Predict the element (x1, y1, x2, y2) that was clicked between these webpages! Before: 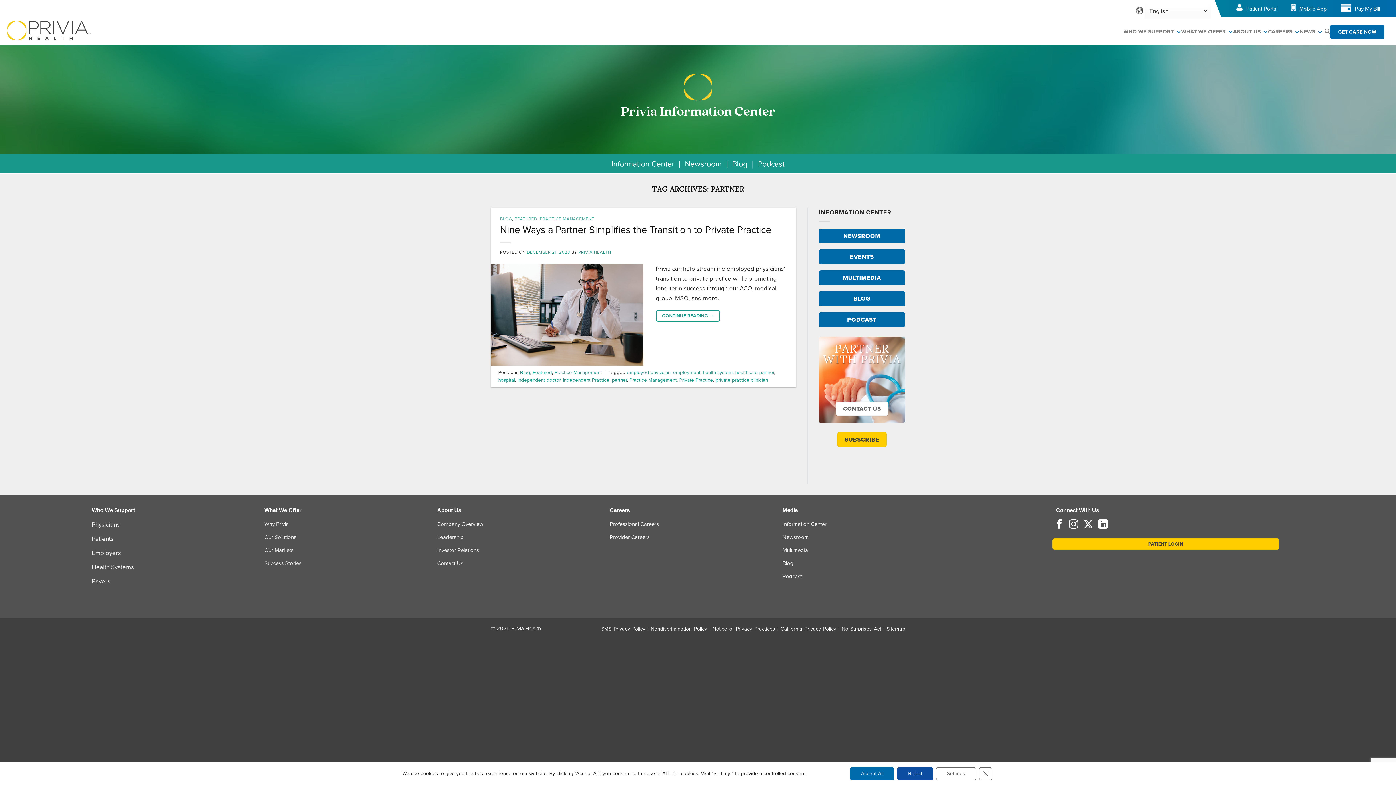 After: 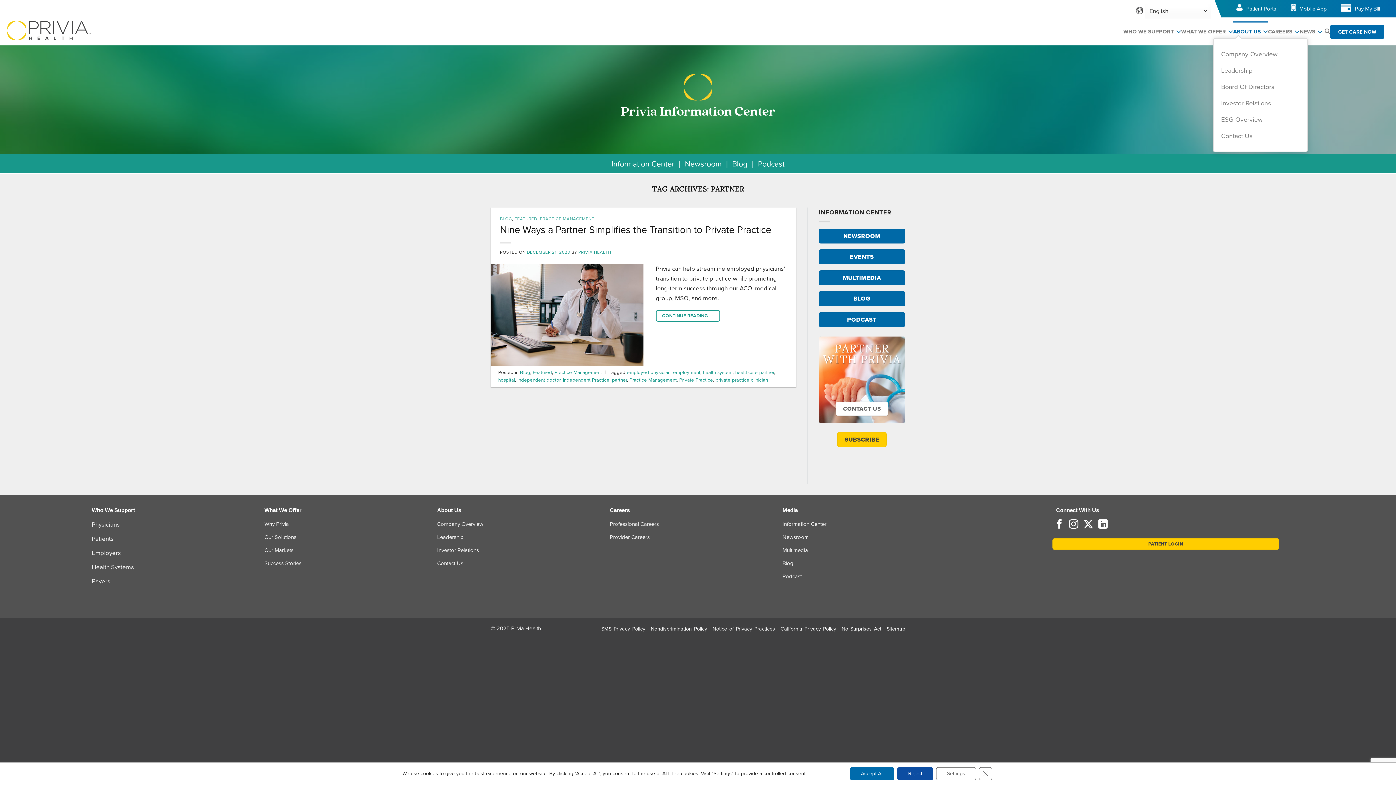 Action: bbox: (1233, 27, 1268, 35) label: ABOUT US